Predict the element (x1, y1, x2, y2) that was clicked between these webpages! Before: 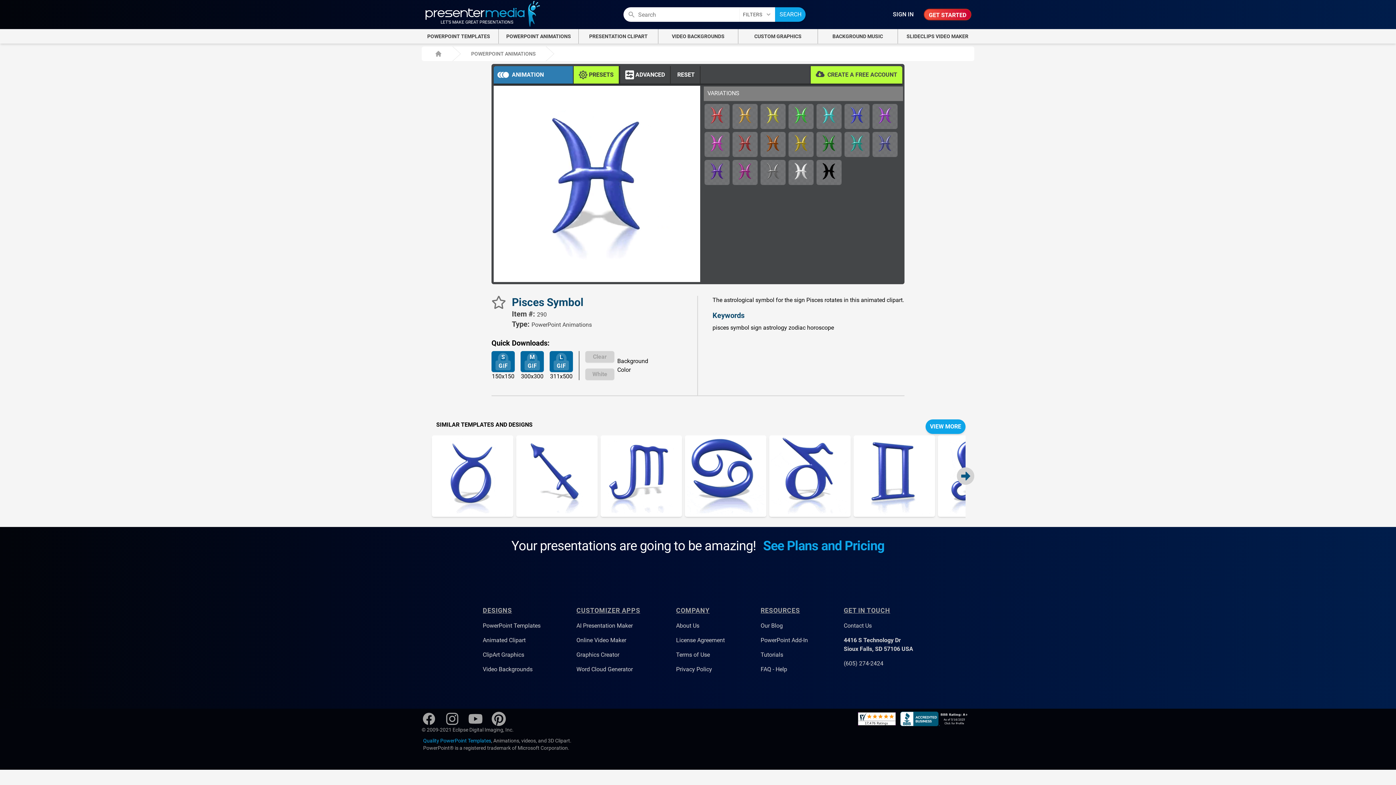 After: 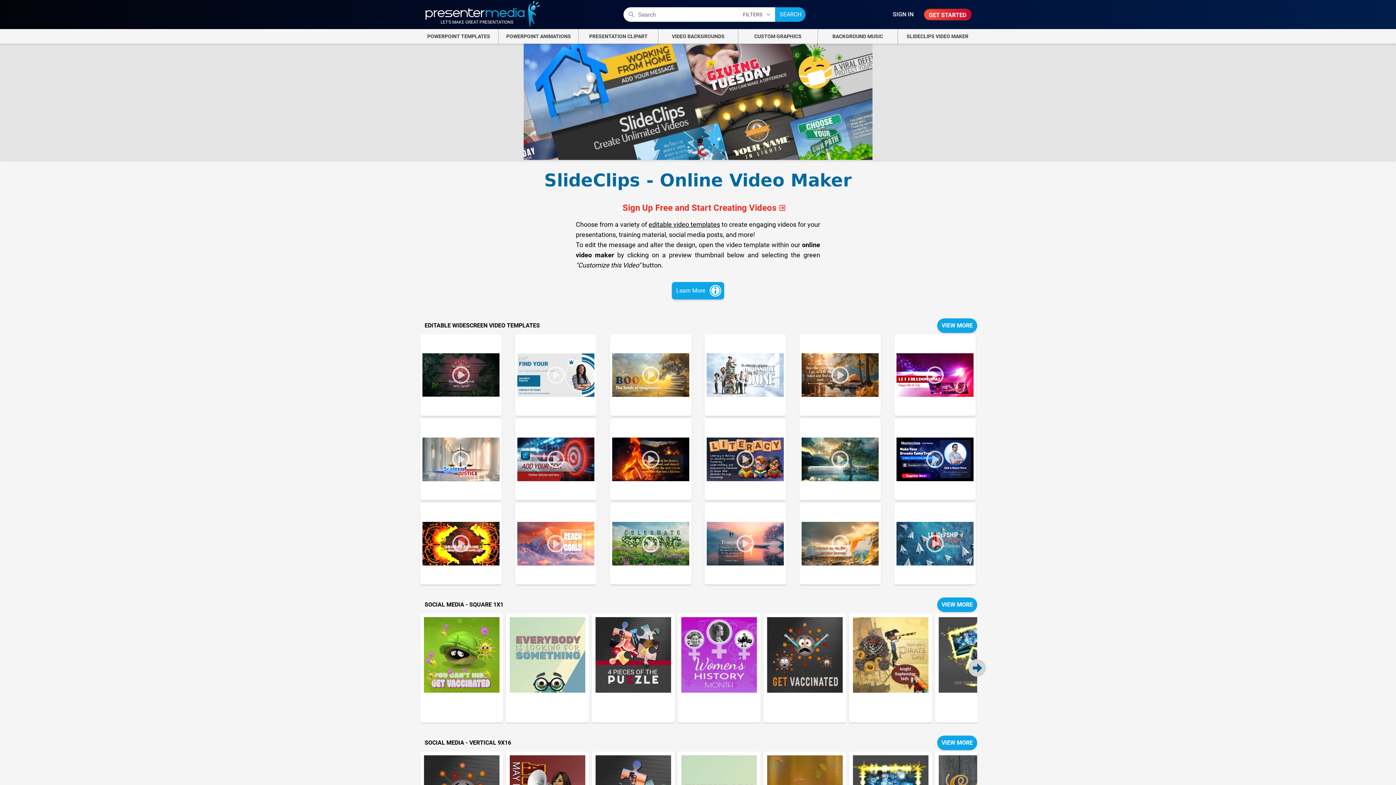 Action: bbox: (898, 29, 977, 43) label: SLIDECLIPS
 VIDEO MAKER